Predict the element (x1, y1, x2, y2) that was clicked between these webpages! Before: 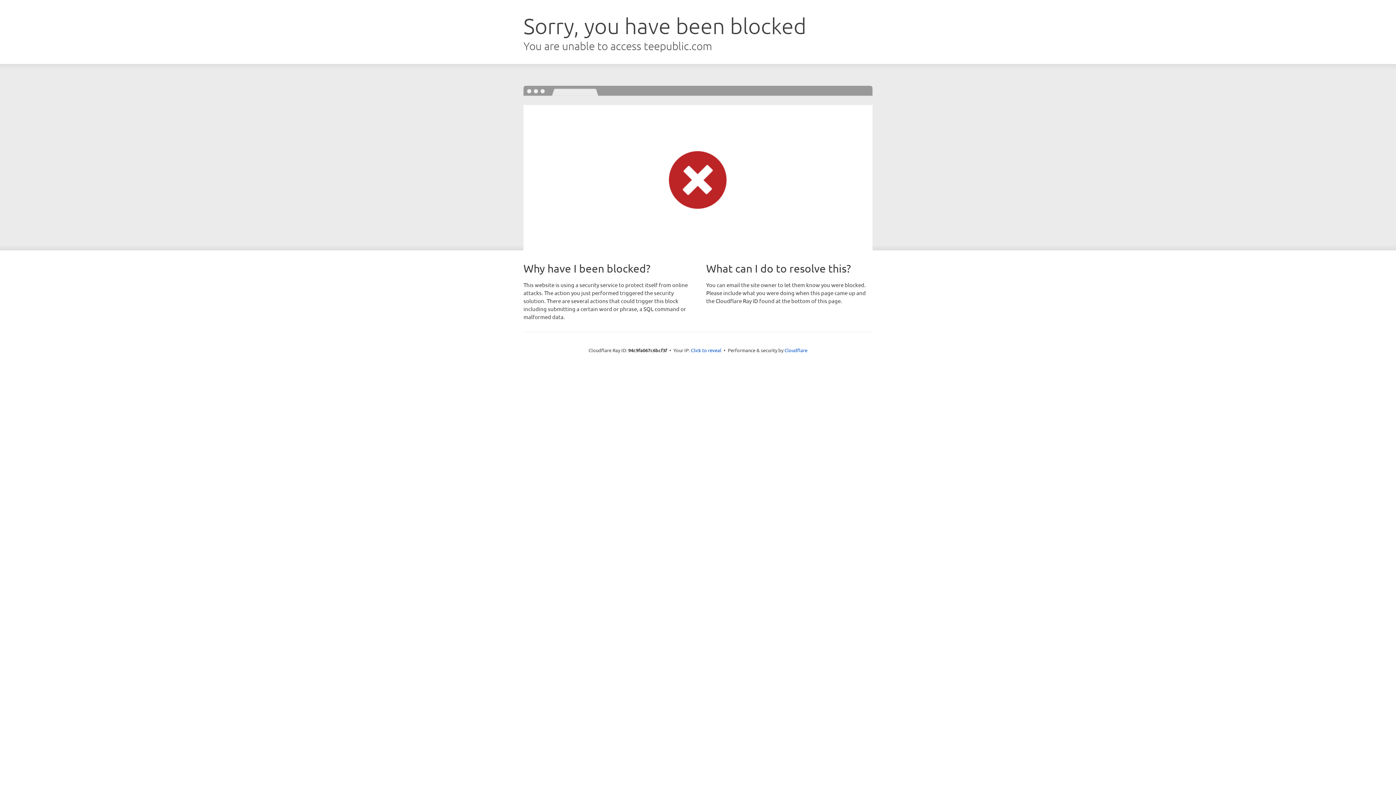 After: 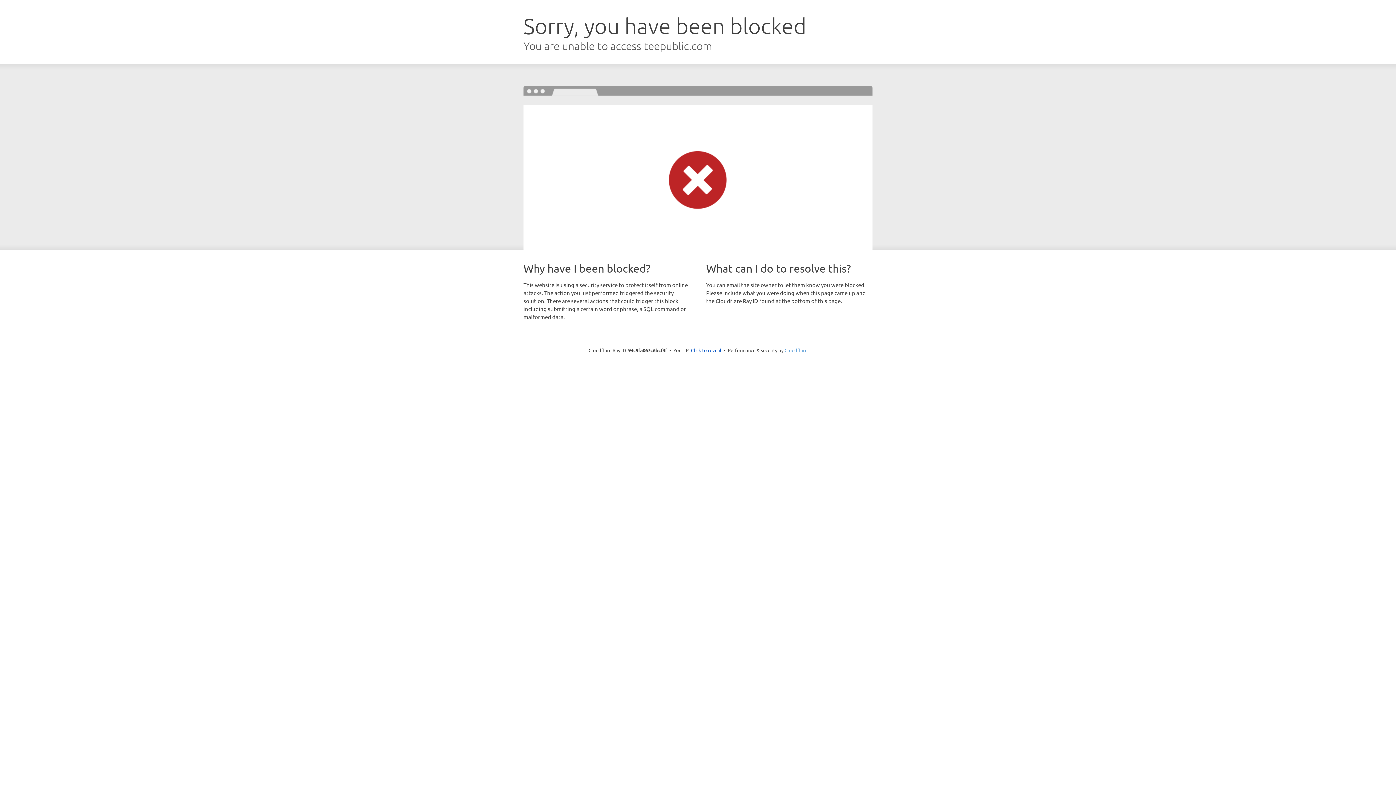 Action: label: Cloudflare bbox: (784, 347, 807, 353)